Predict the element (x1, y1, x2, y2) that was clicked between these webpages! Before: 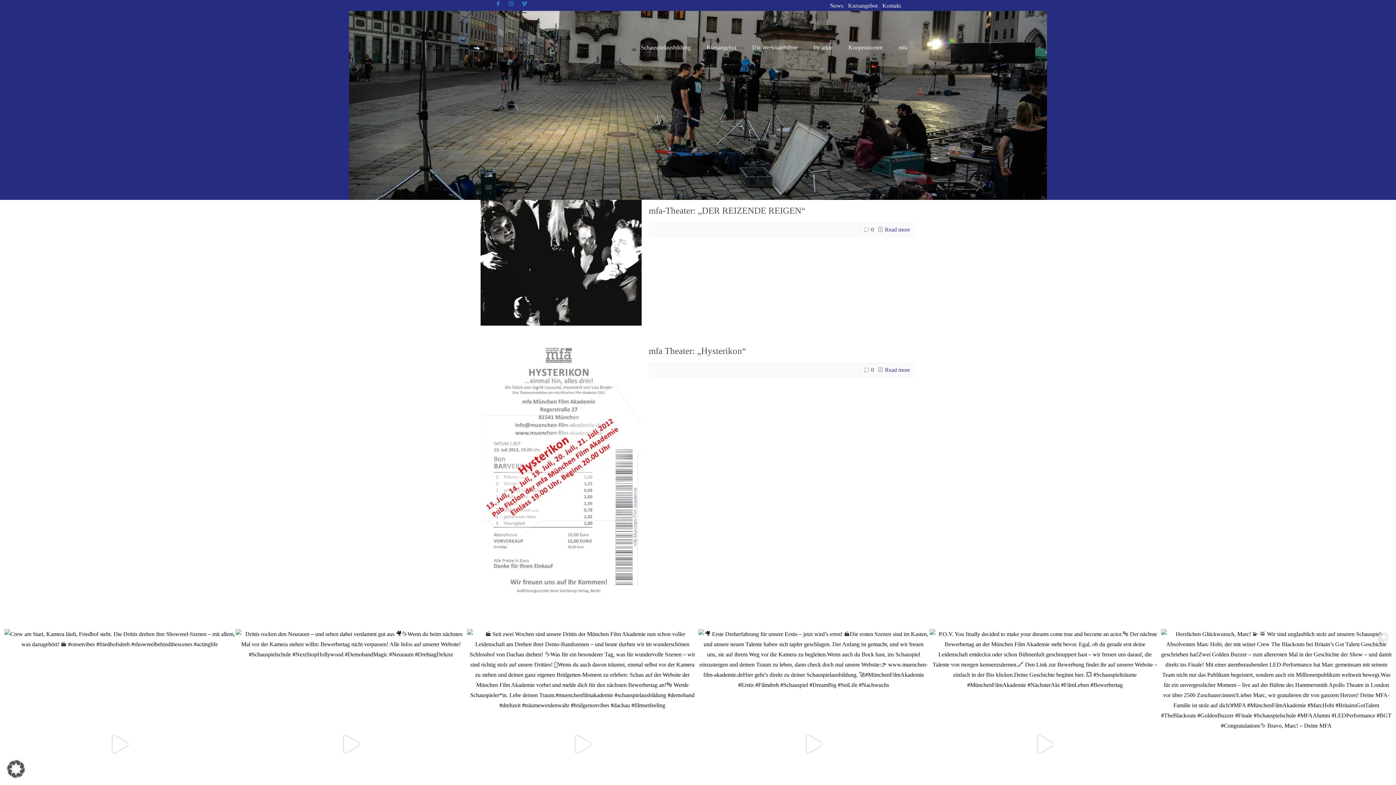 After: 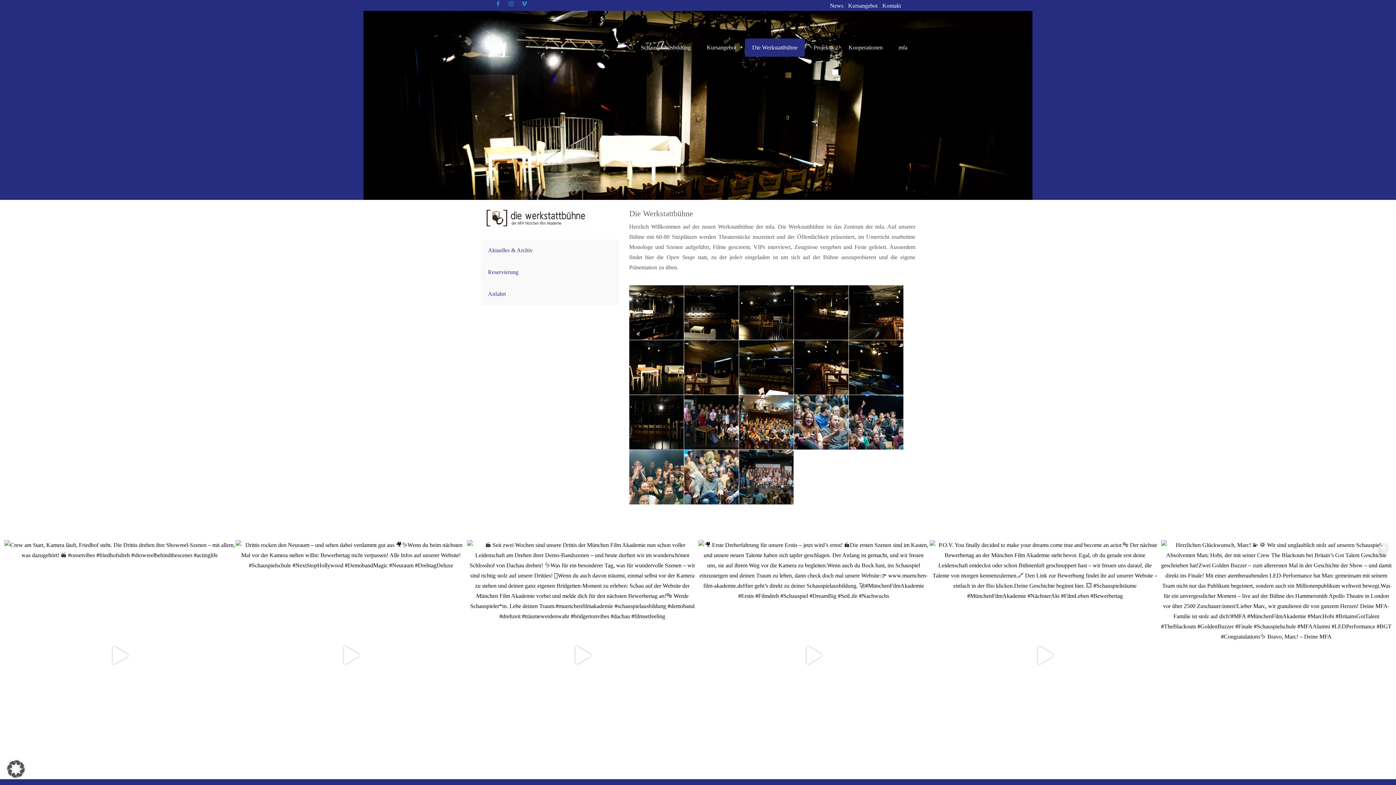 Action: bbox: (745, 38, 805, 56) label: Die Werkstattbühne